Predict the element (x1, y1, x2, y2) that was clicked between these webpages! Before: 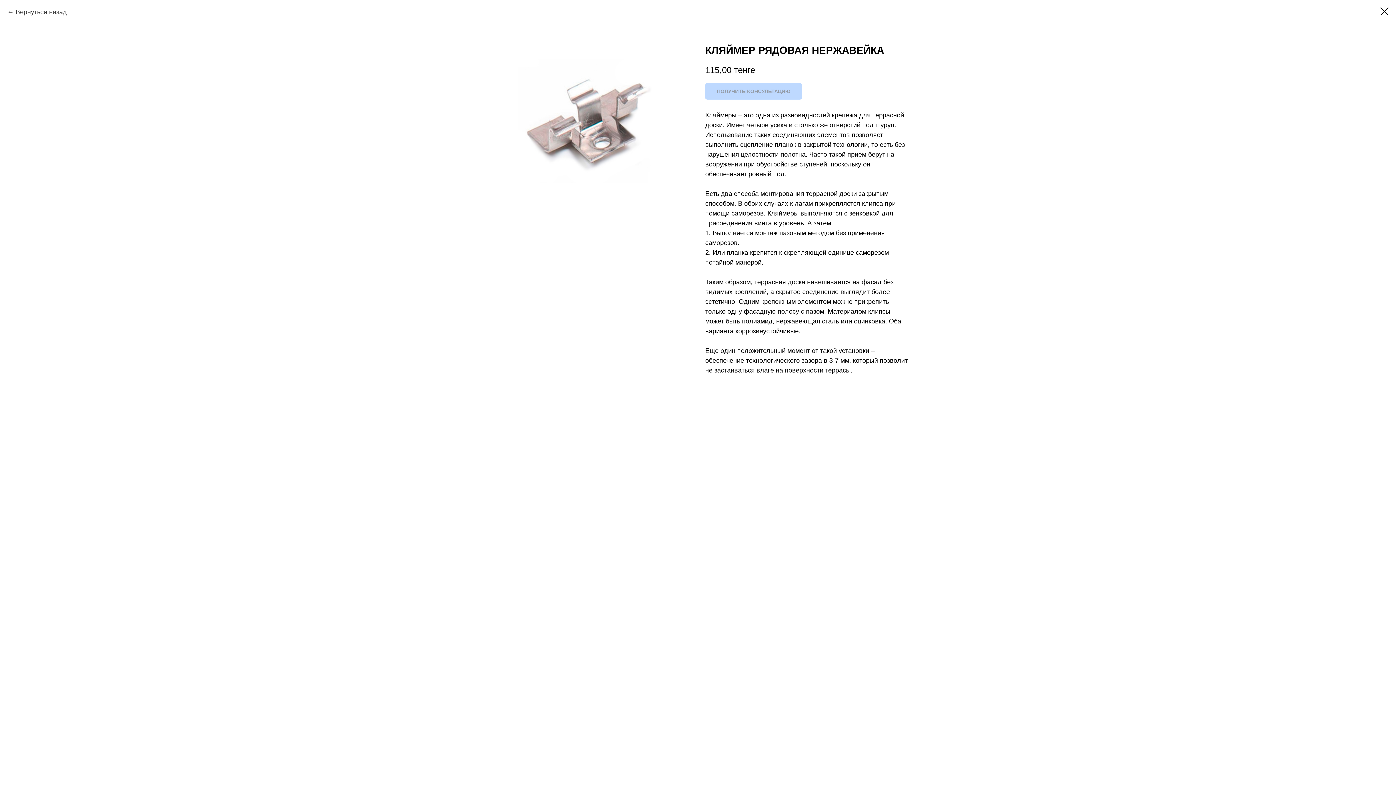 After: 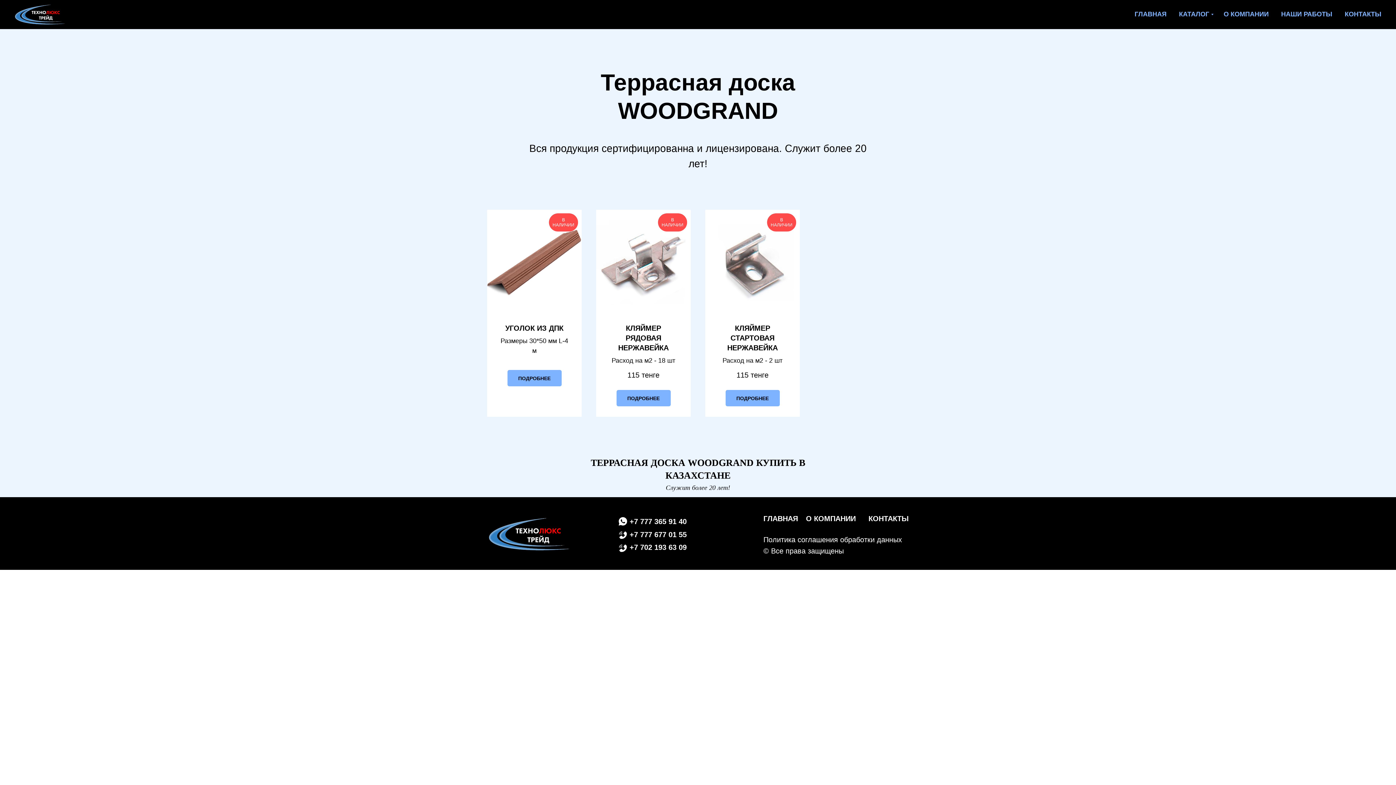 Action: bbox: (1380, 7, 1389, 15)